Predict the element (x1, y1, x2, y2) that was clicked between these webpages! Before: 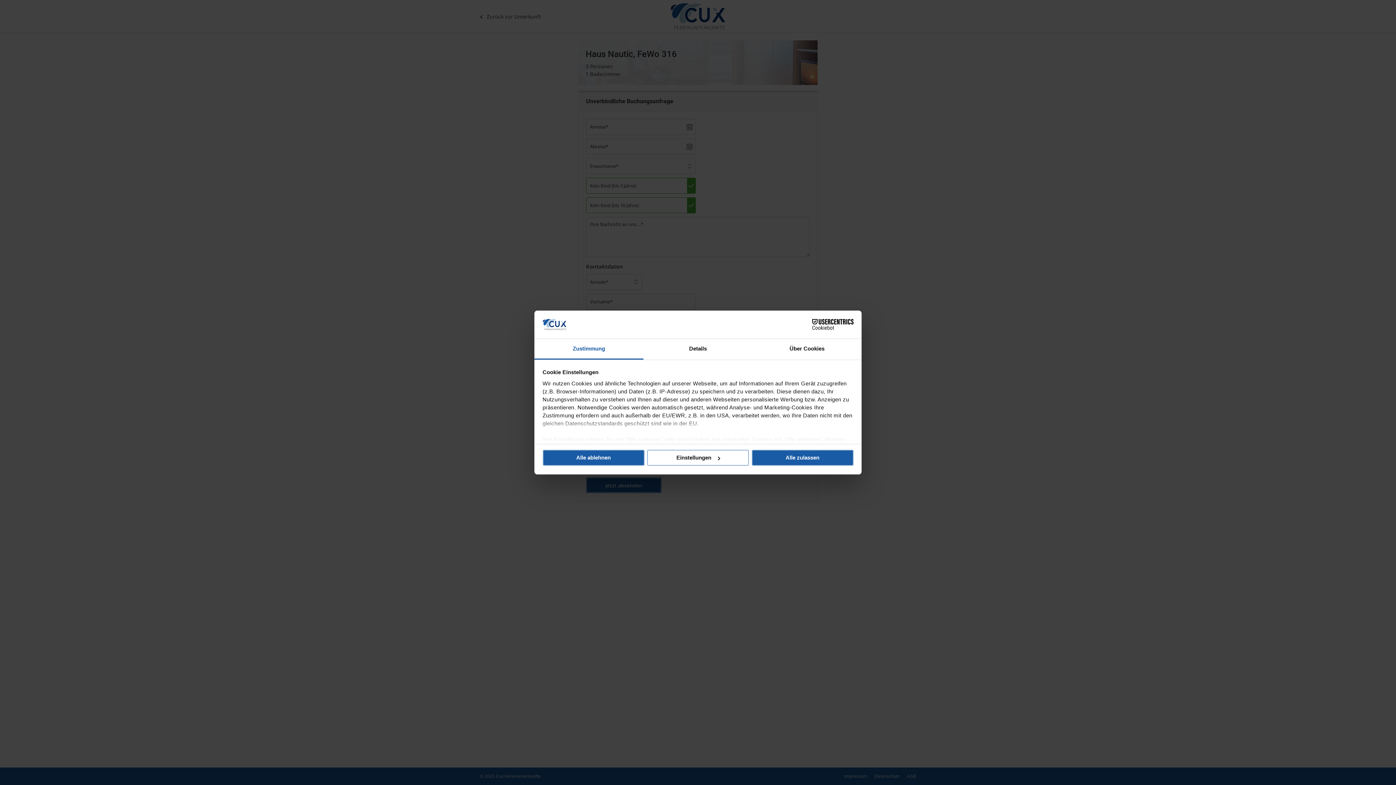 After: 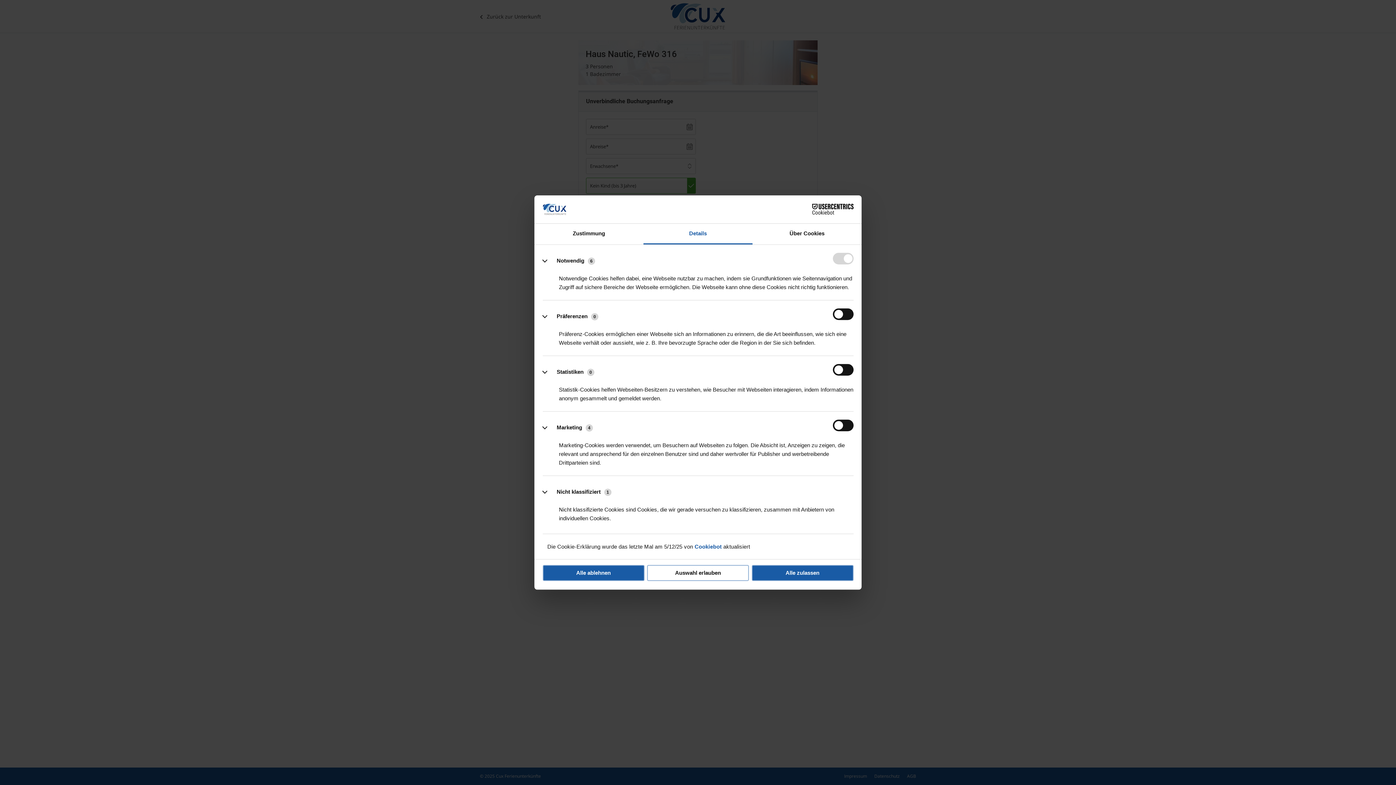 Action: bbox: (643, 339, 752, 359) label: Details